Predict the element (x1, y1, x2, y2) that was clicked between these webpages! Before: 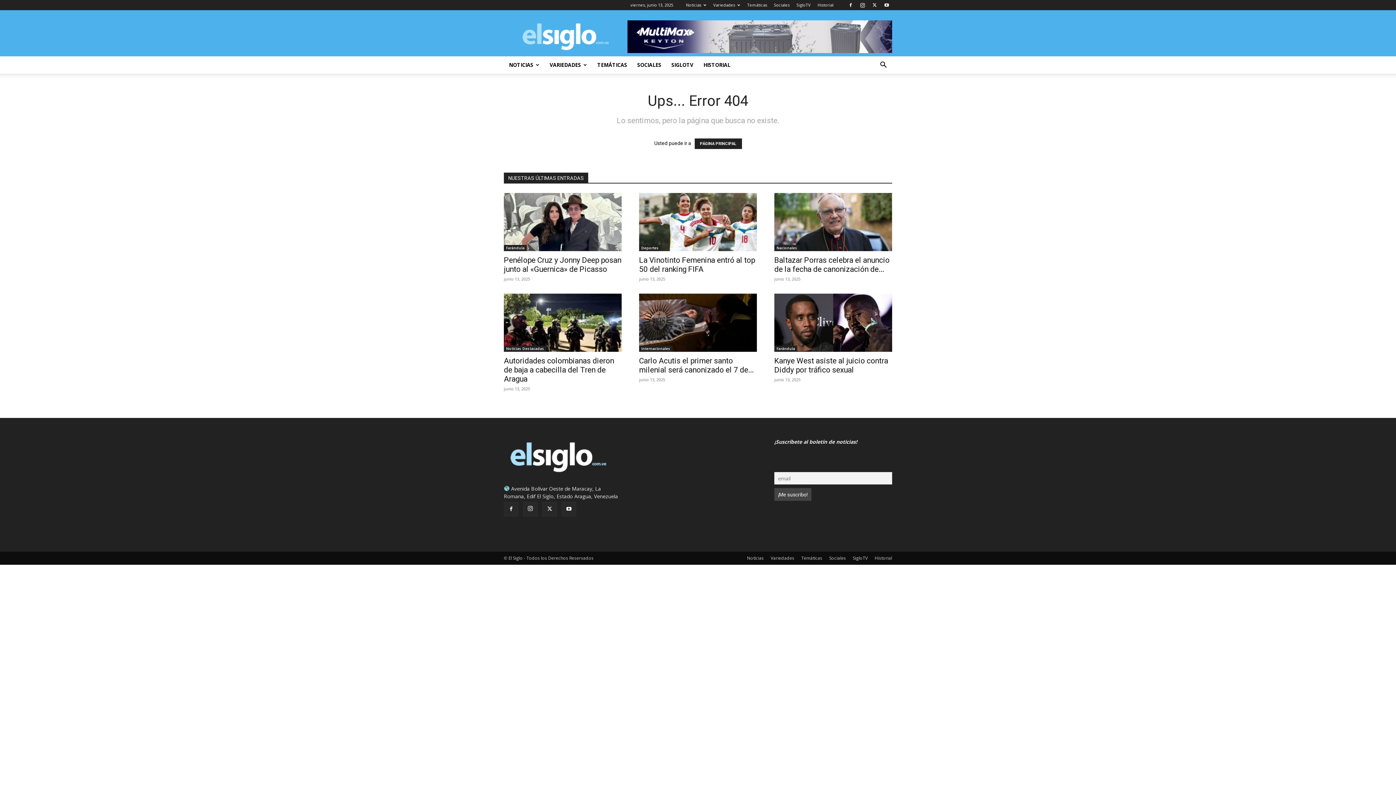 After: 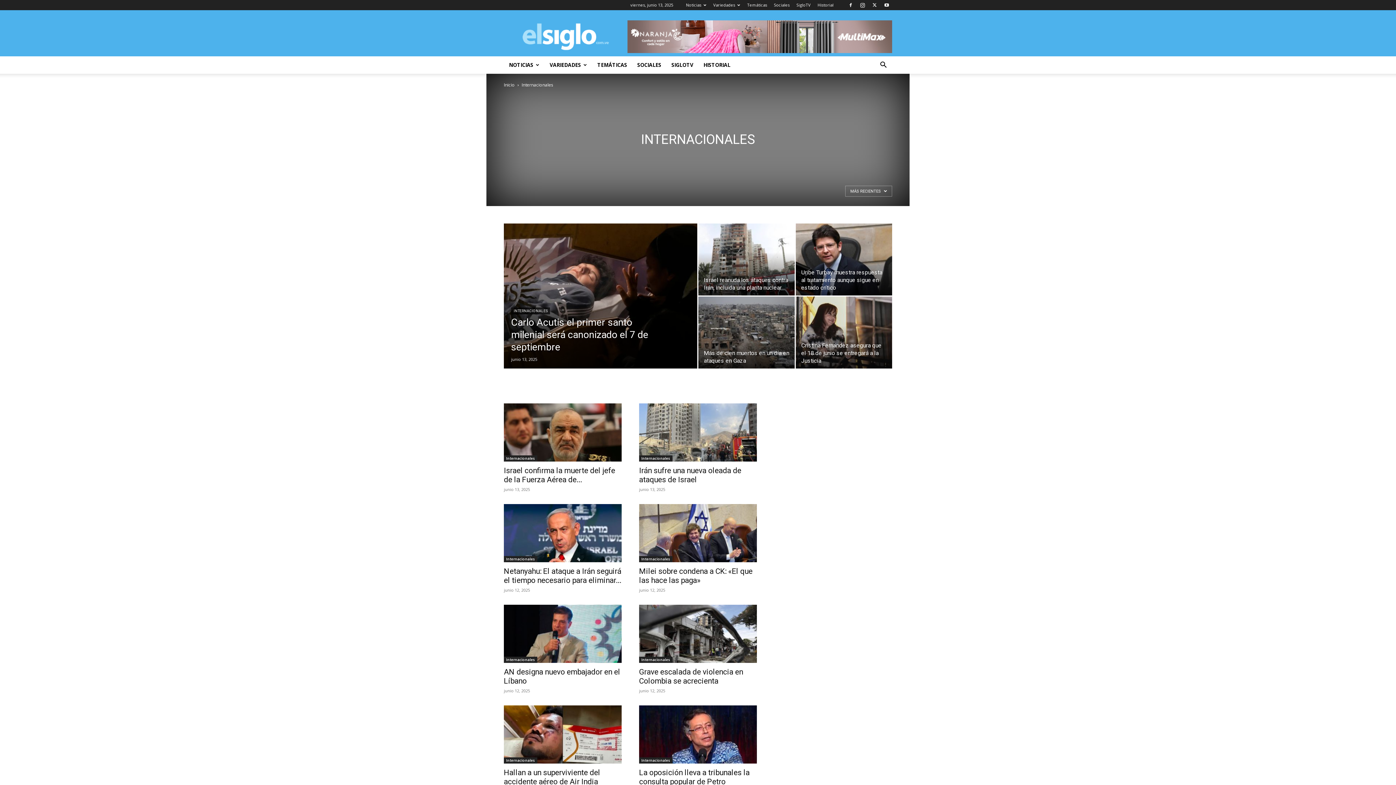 Action: bbox: (639, 345, 672, 352) label: Internacionales